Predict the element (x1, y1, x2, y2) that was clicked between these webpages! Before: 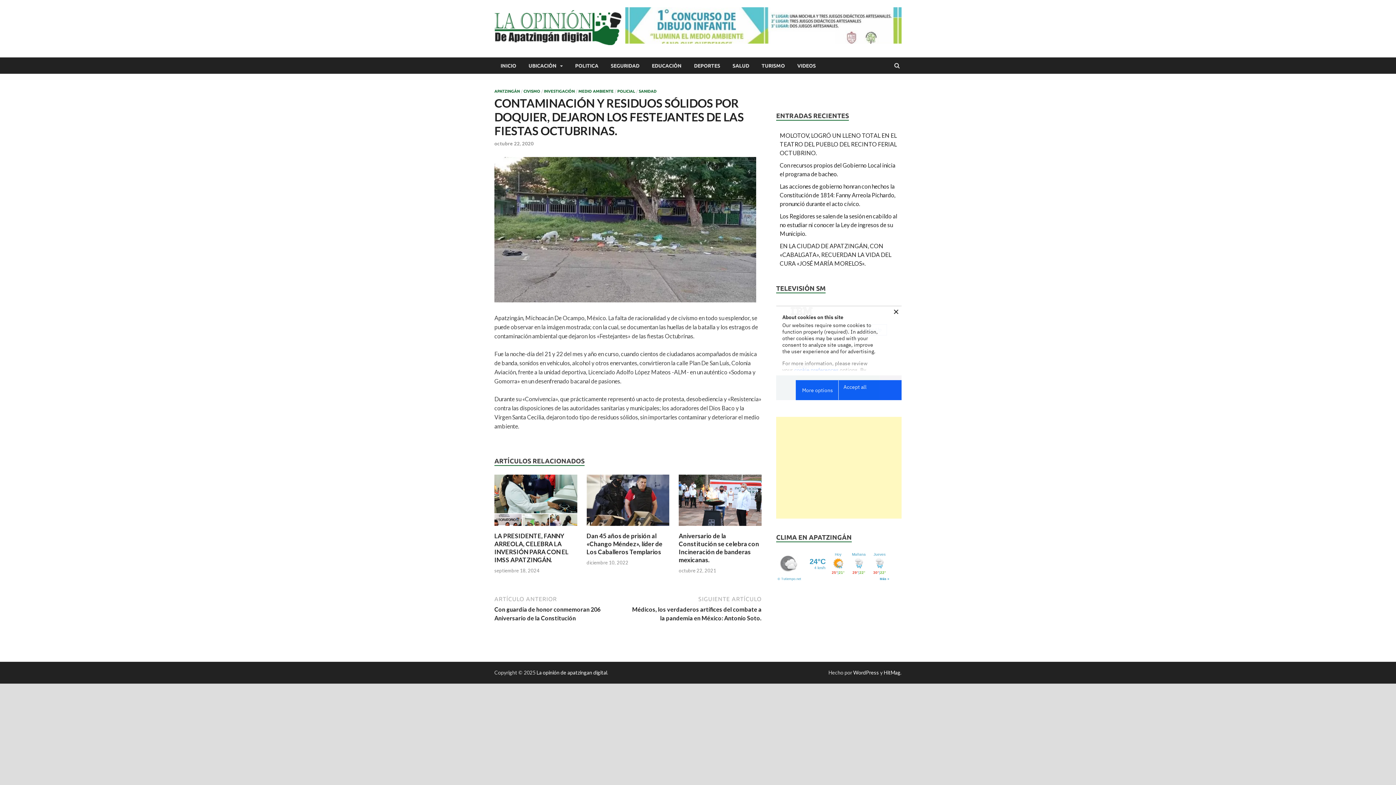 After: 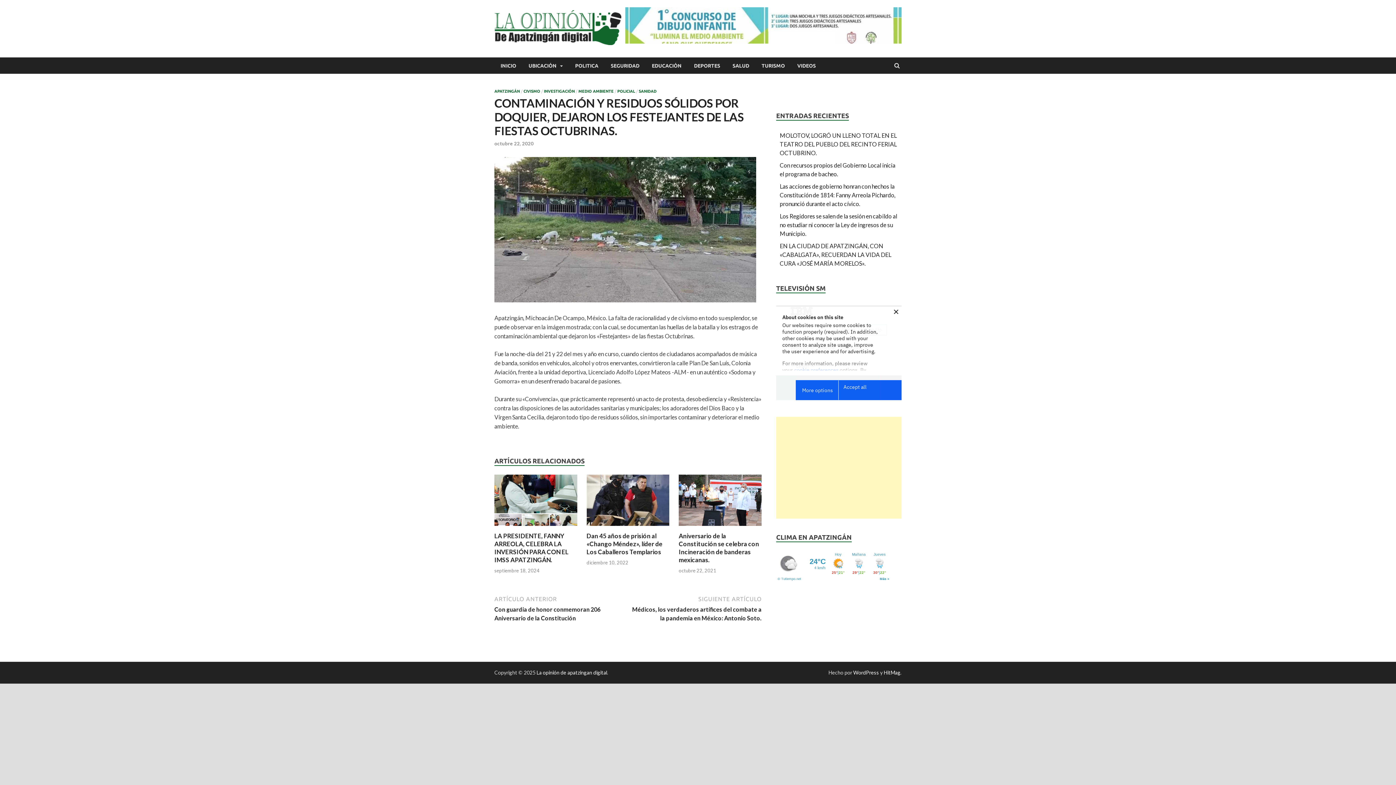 Action: bbox: (1378, 266, 1396, 283)